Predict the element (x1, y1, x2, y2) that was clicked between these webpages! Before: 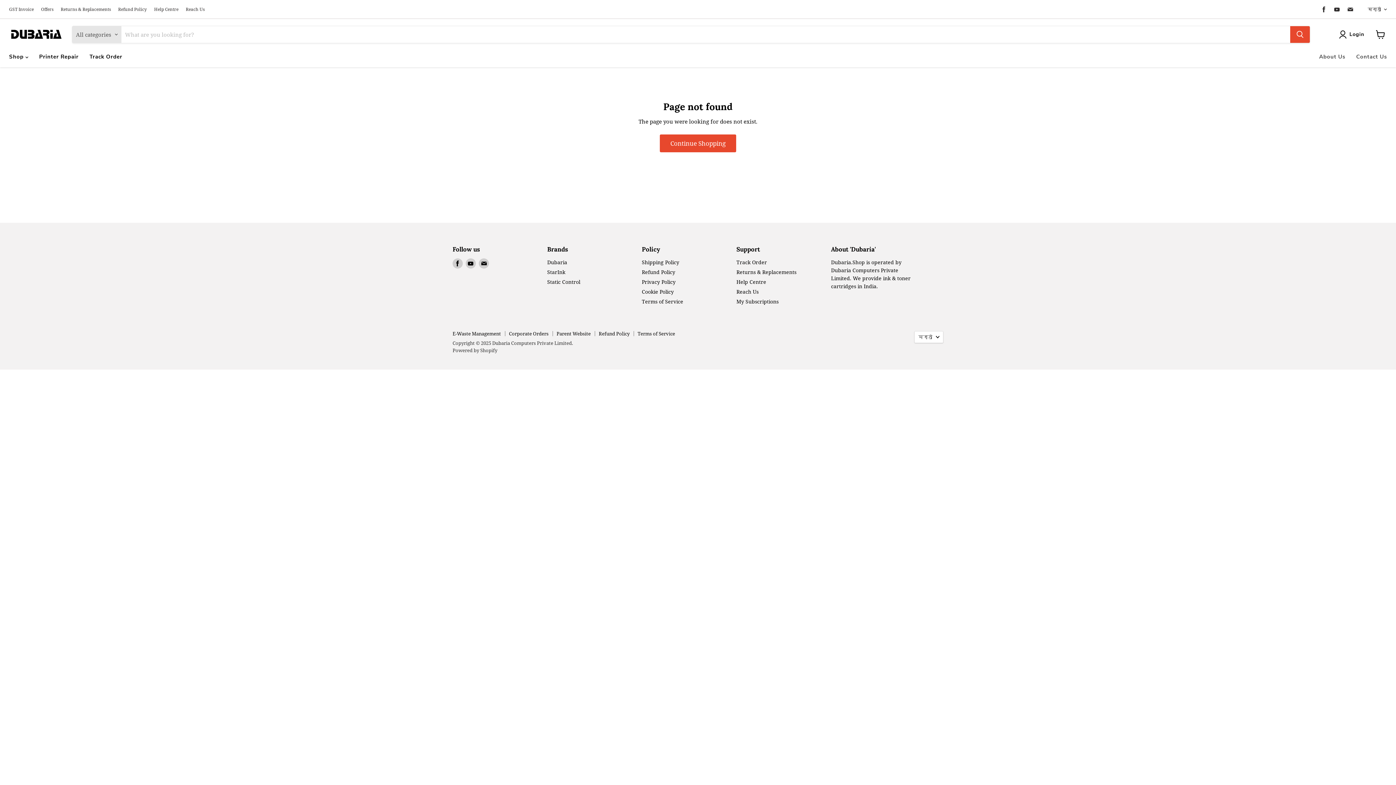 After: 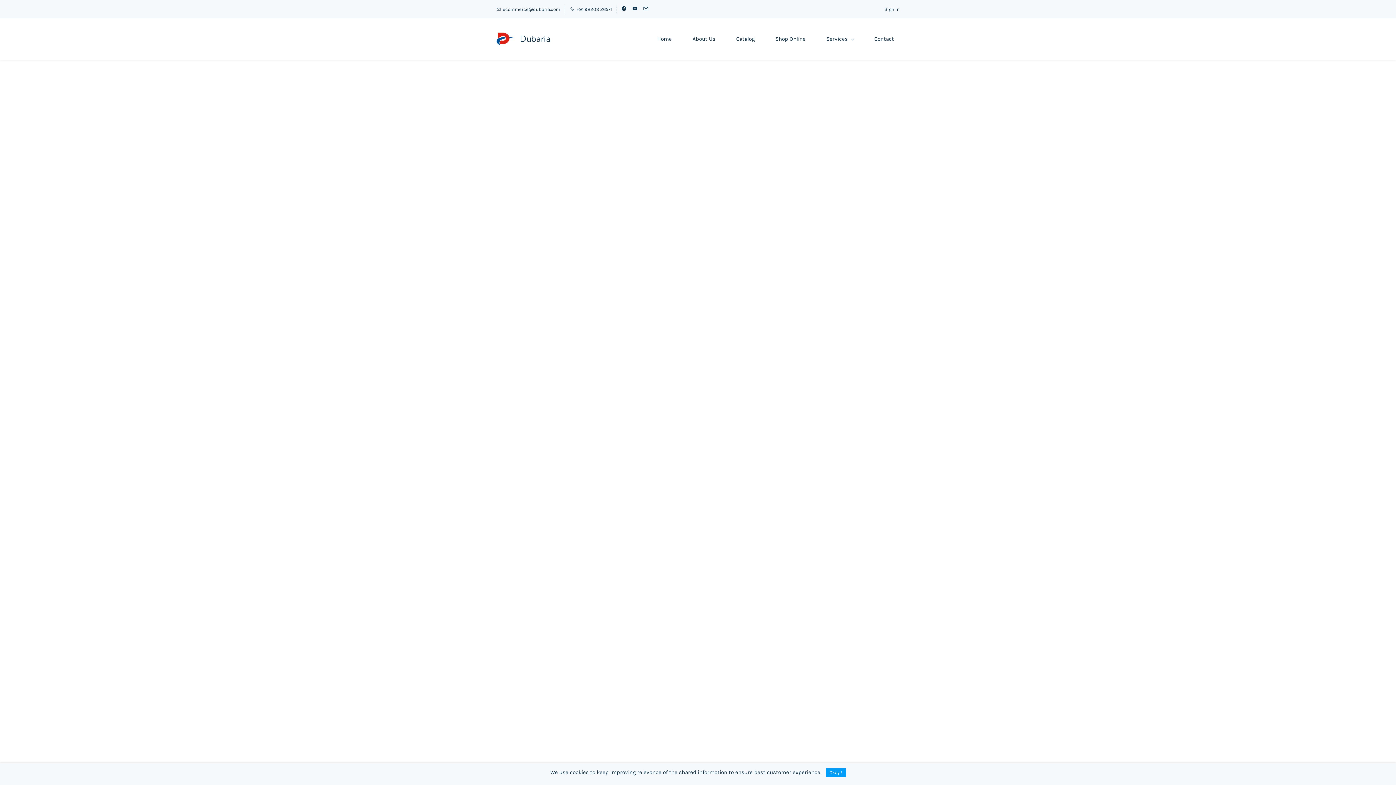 Action: label: E-Waste Management bbox: (452, 330, 501, 336)